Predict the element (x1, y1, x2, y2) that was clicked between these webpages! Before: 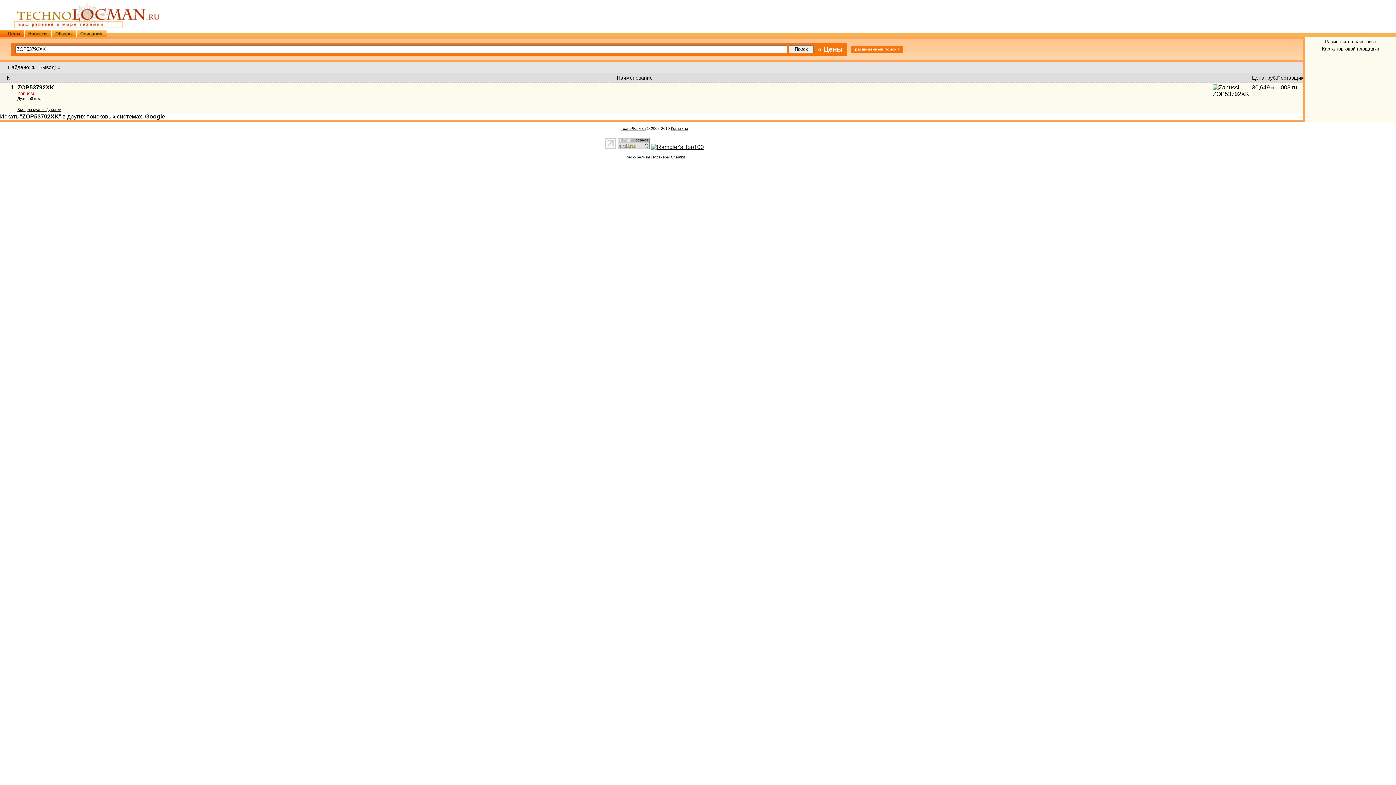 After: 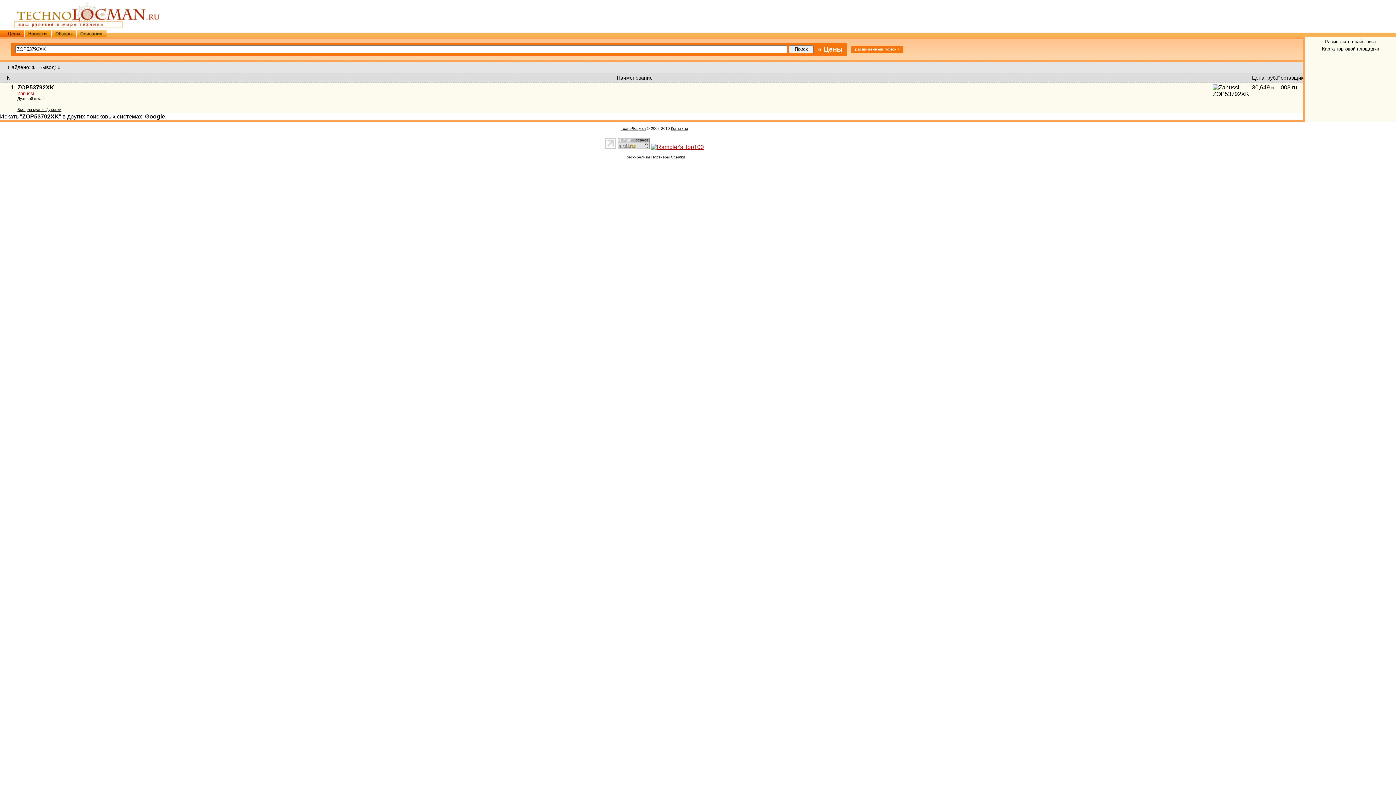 Action: bbox: (651, 144, 704, 150)